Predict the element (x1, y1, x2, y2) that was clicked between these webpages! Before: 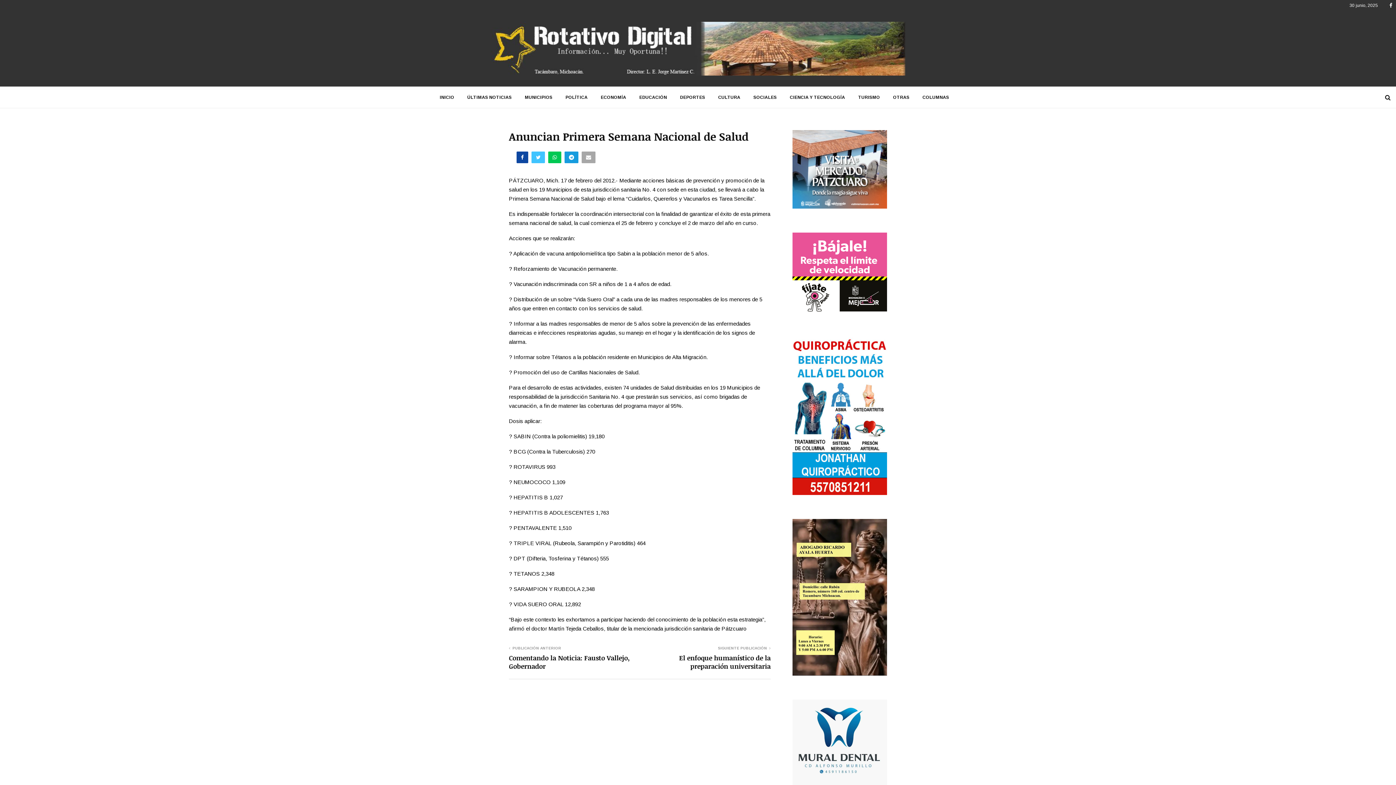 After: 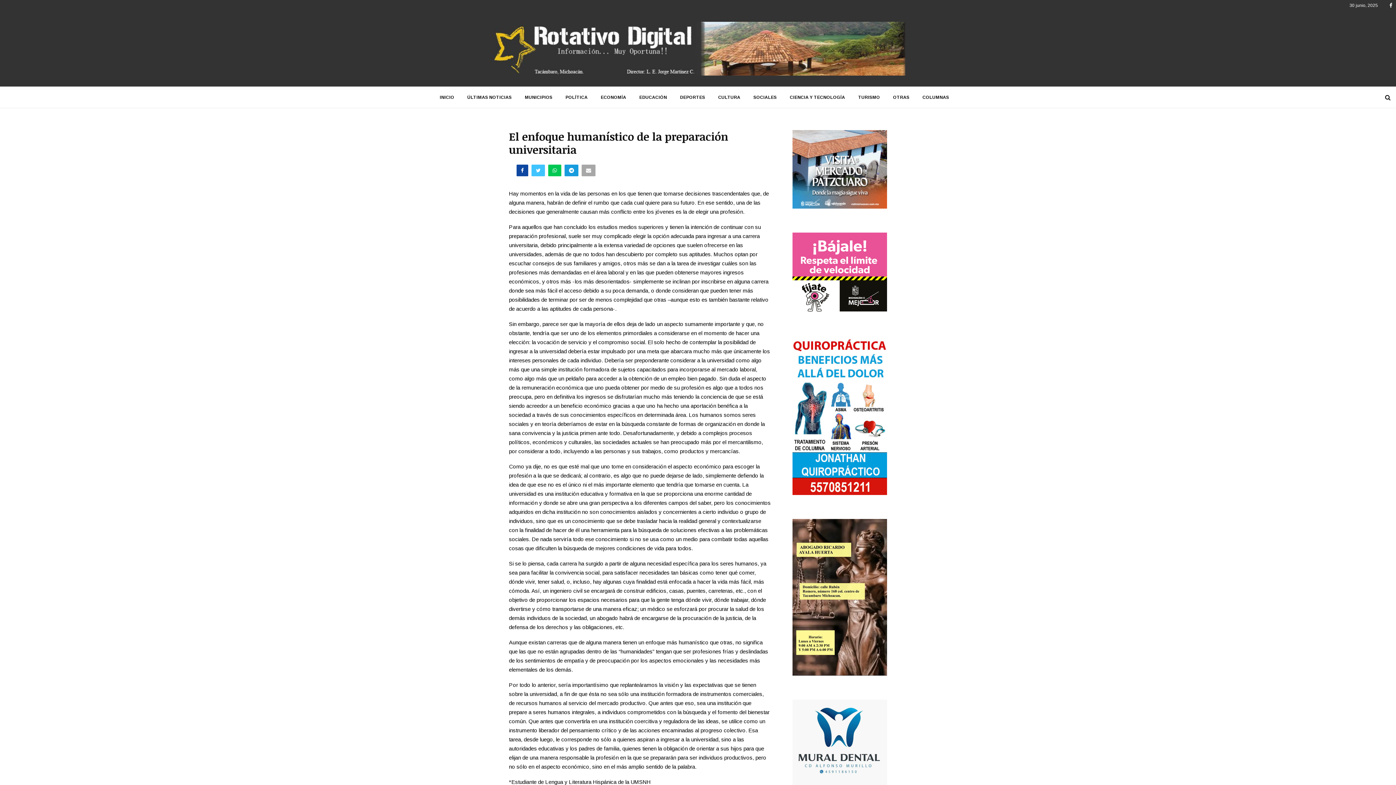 Action: bbox: (679, 653, 770, 670) label: El enfoque humanístico de la preparación universitaria